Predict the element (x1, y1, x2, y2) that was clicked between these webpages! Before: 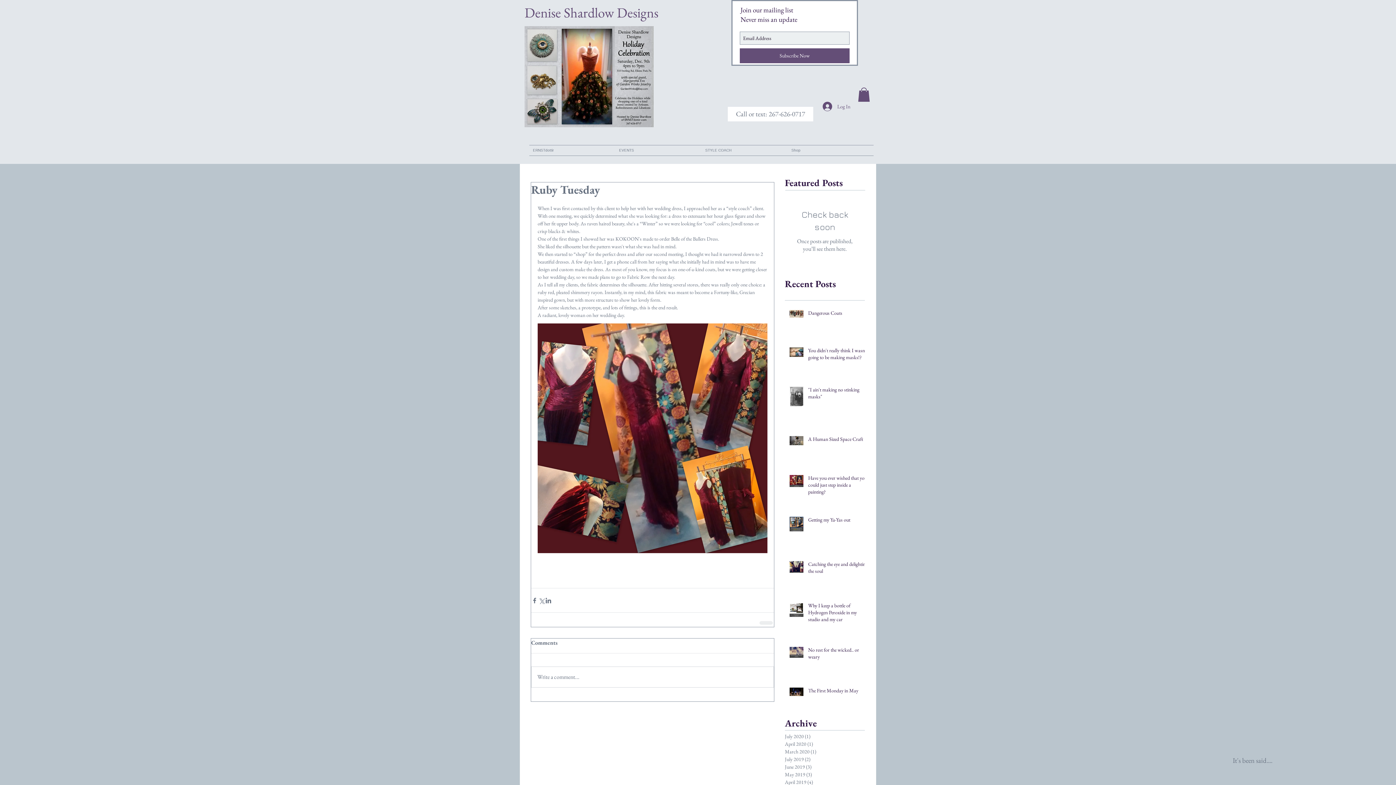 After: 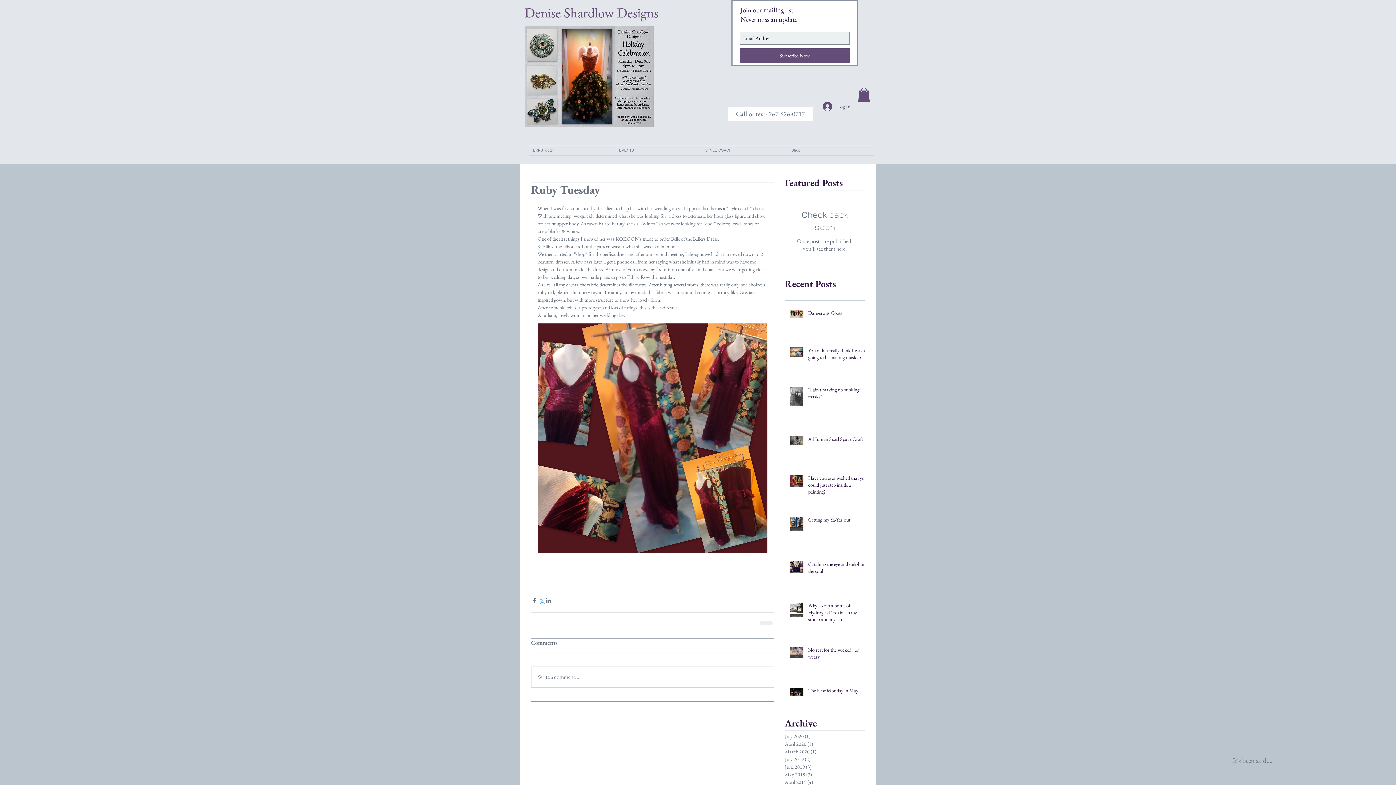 Action: bbox: (538, 597, 545, 604) label: Share via X (Twitter)